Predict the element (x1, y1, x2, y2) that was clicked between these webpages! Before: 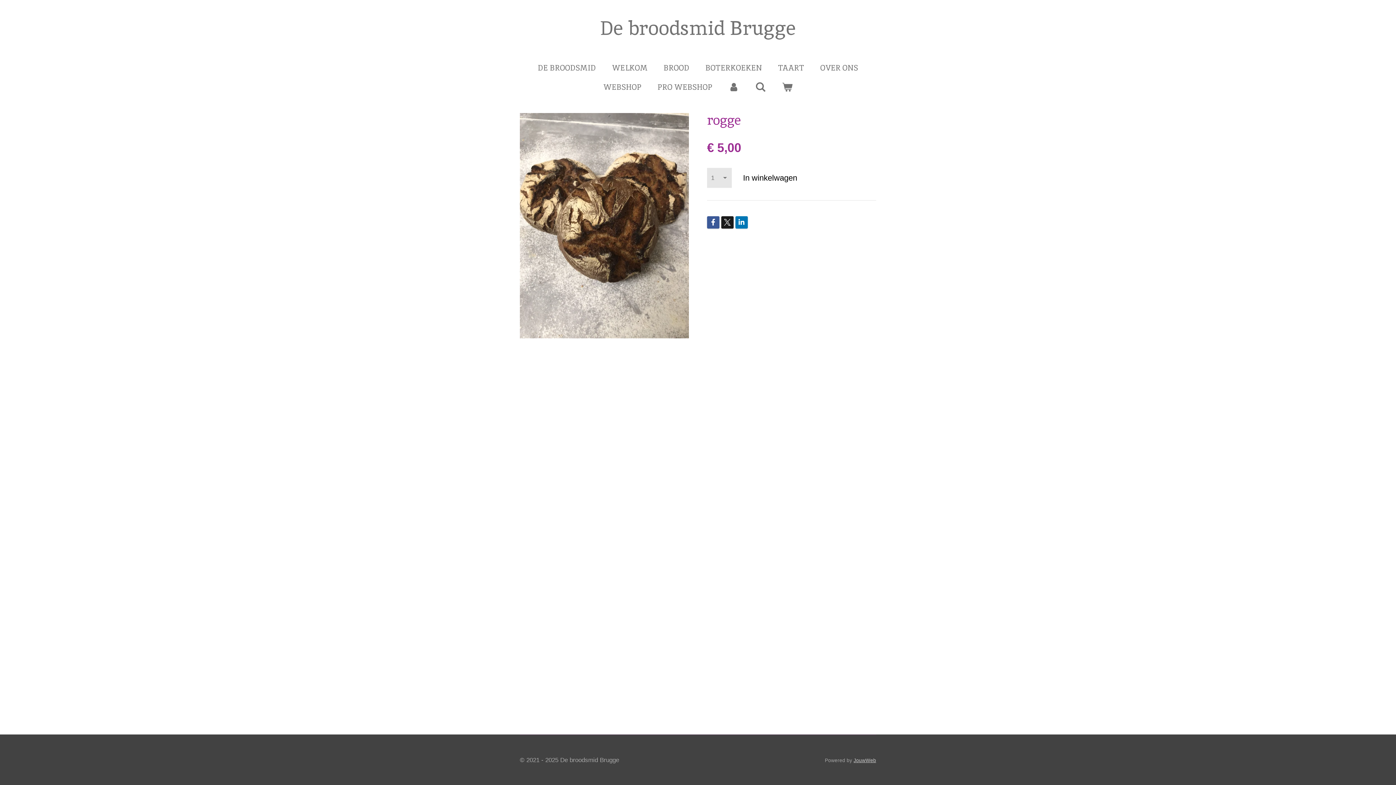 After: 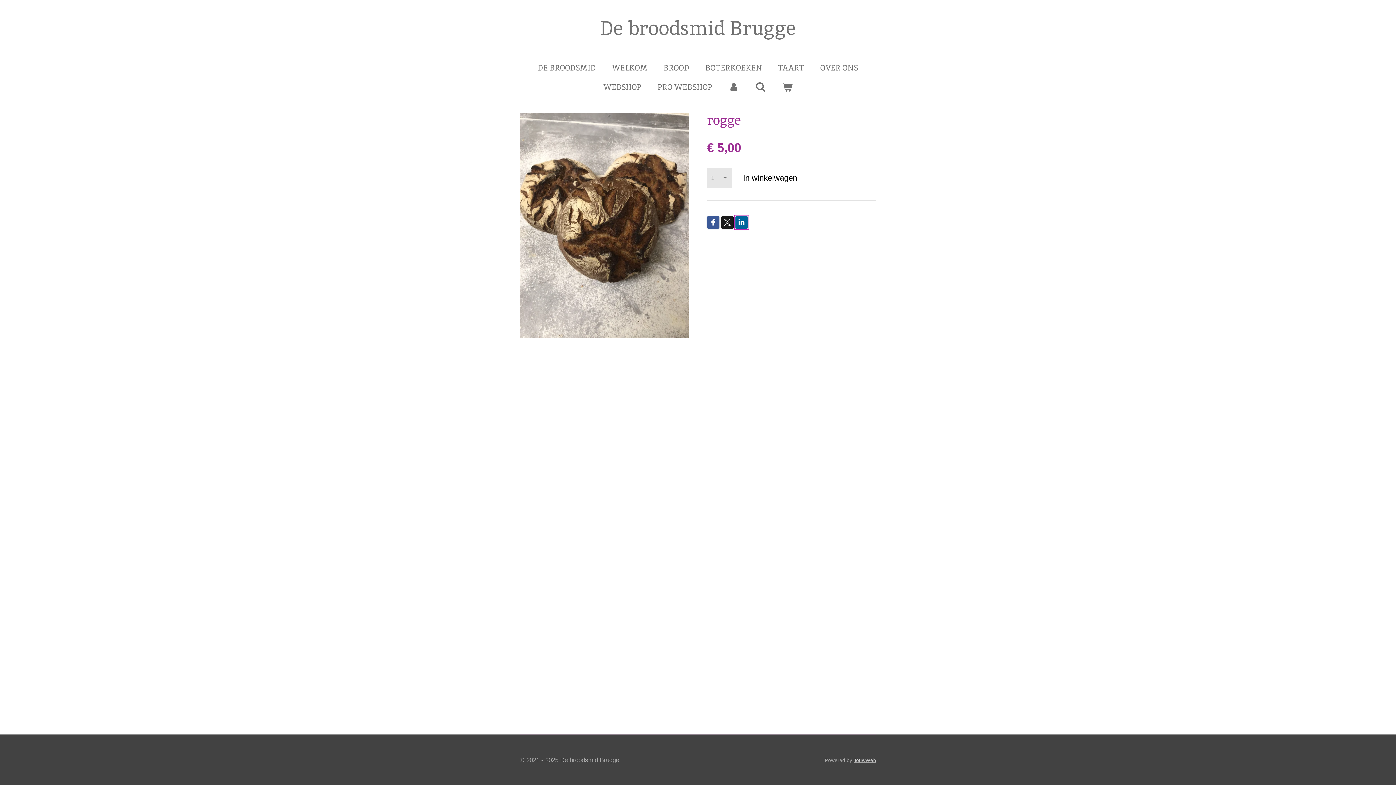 Action: bbox: (735, 216, 748, 228)